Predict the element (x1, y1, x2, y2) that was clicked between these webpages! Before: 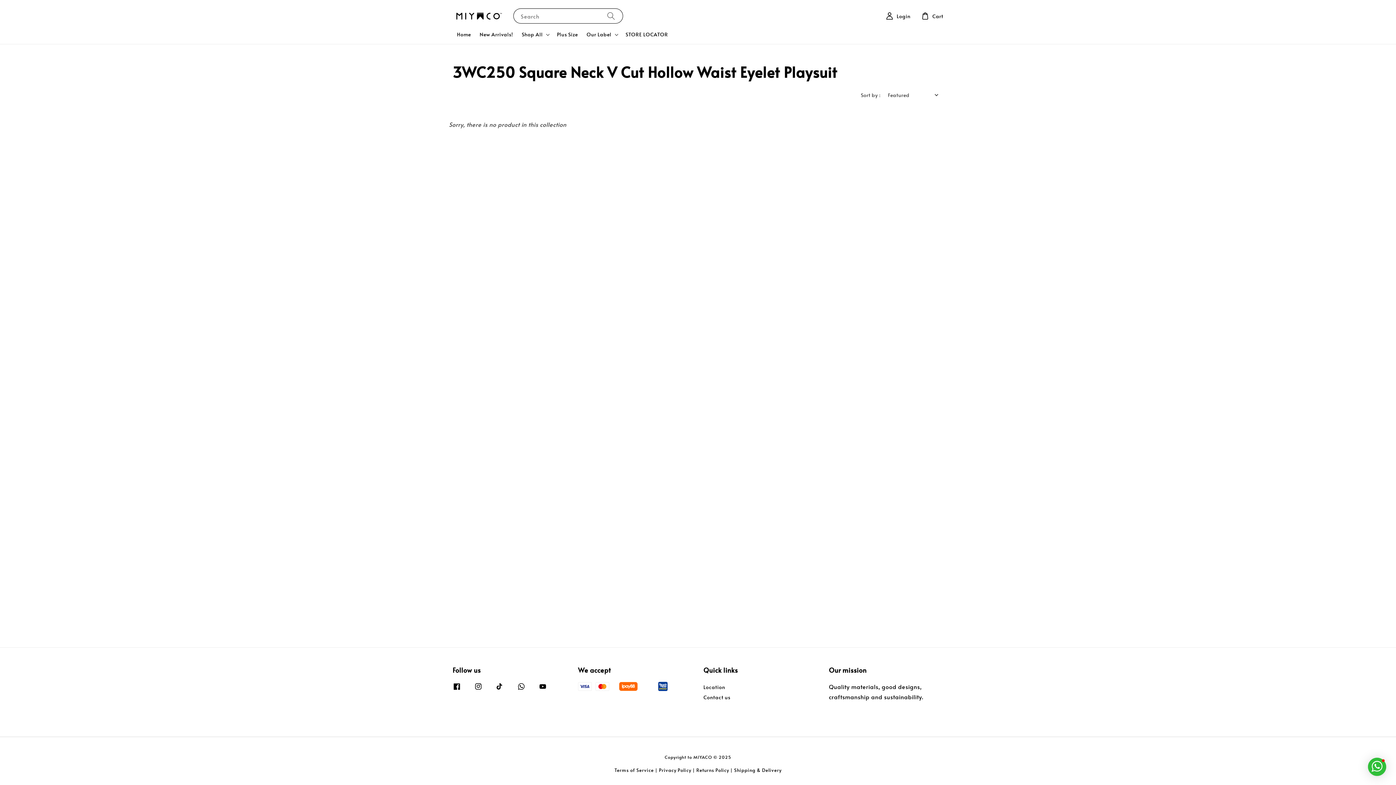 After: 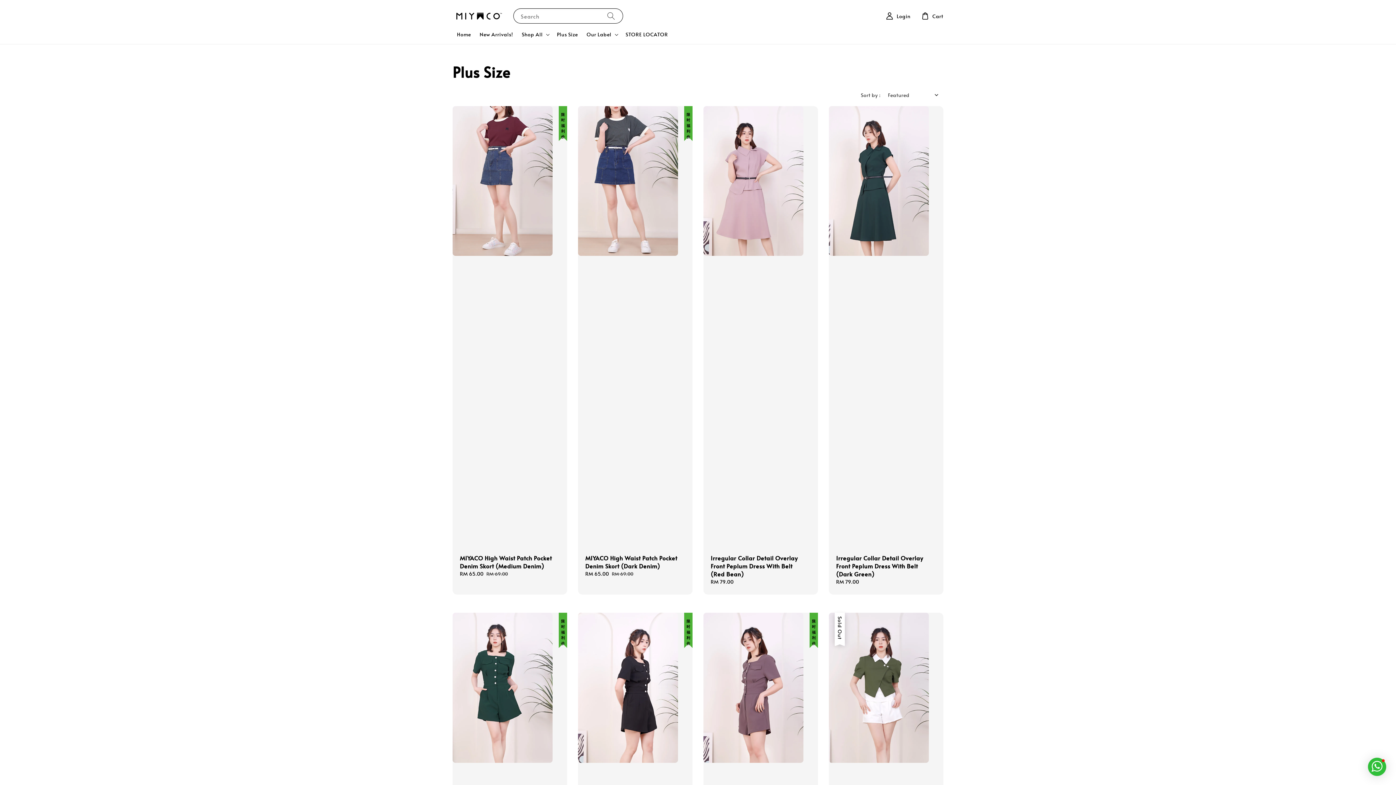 Action: bbox: (552, 26, 582, 42) label: Plus Size